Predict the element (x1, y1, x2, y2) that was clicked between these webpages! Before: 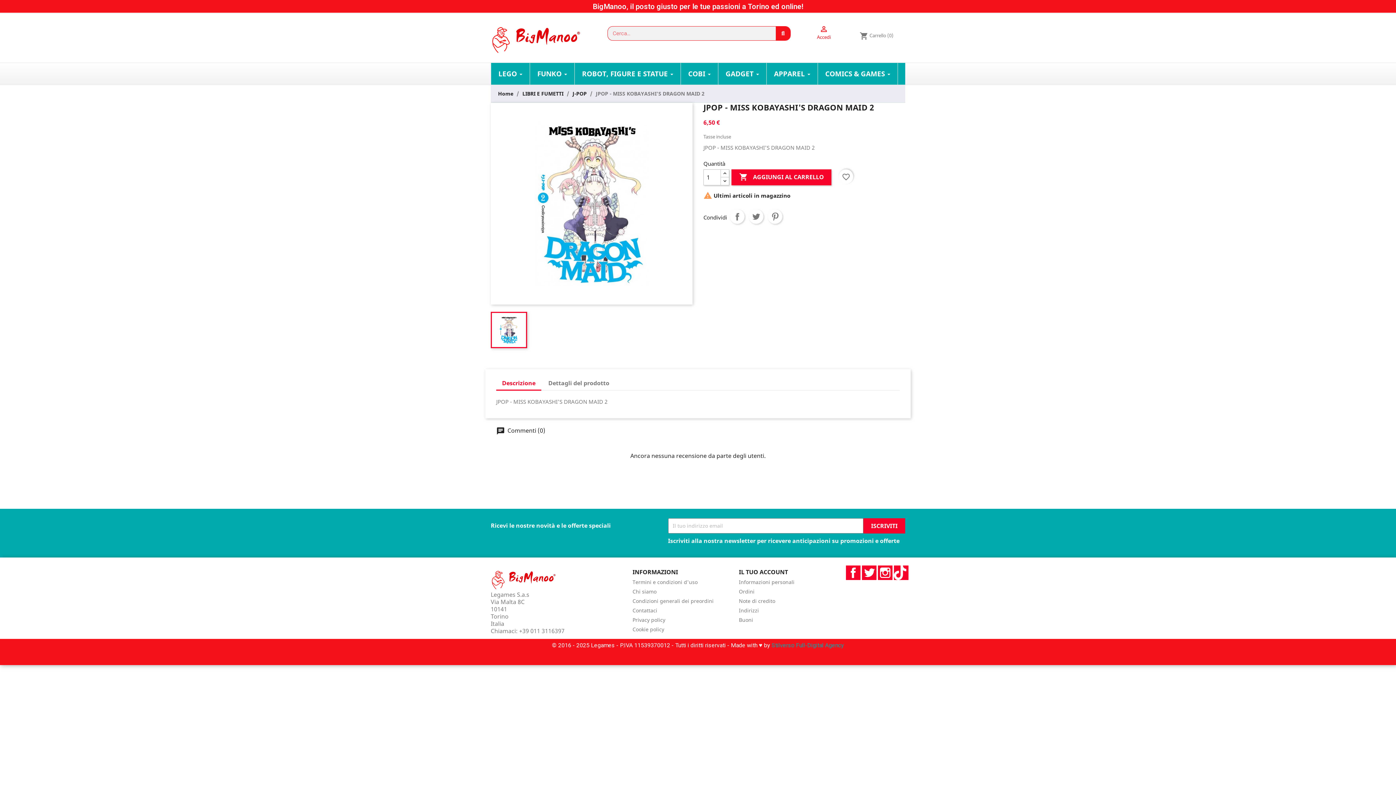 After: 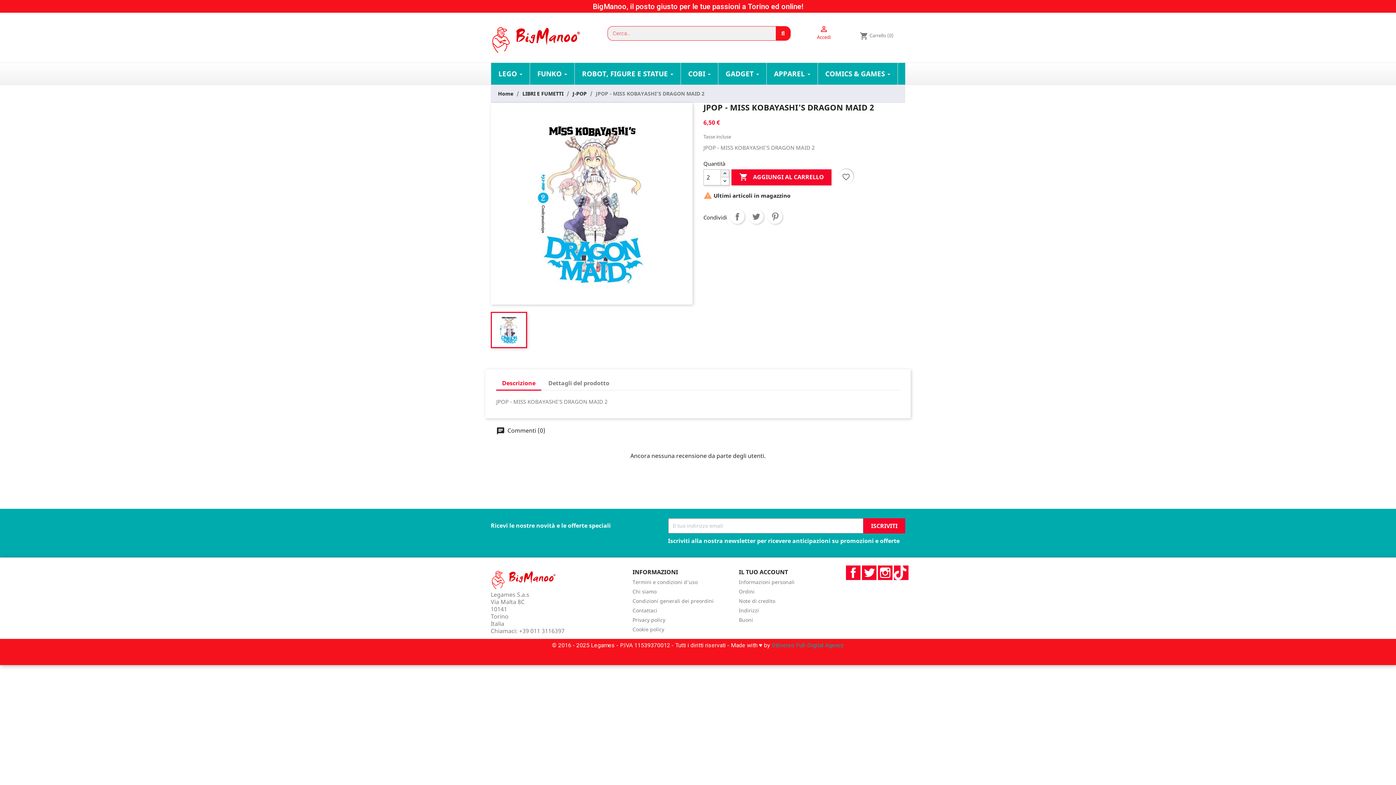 Action: bbox: (720, 169, 729, 177)